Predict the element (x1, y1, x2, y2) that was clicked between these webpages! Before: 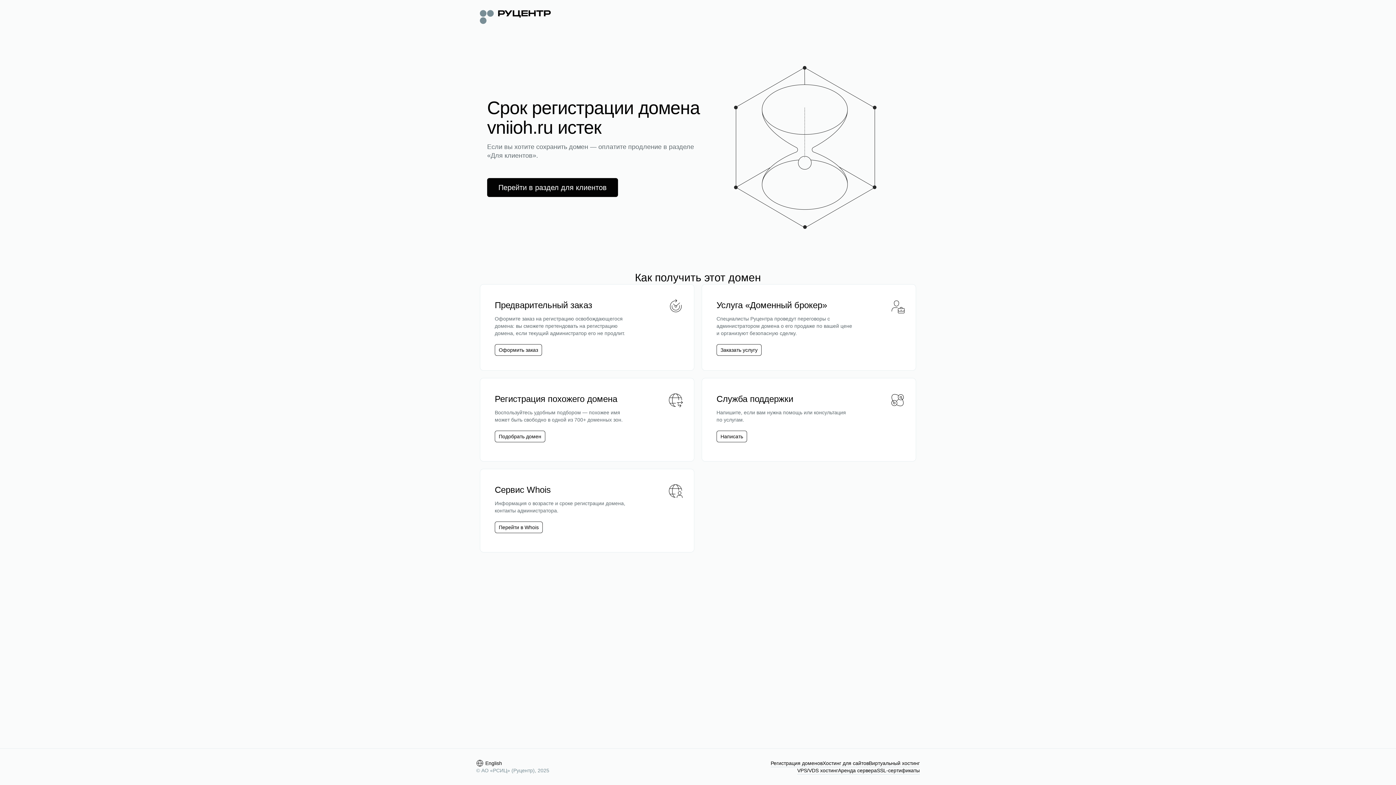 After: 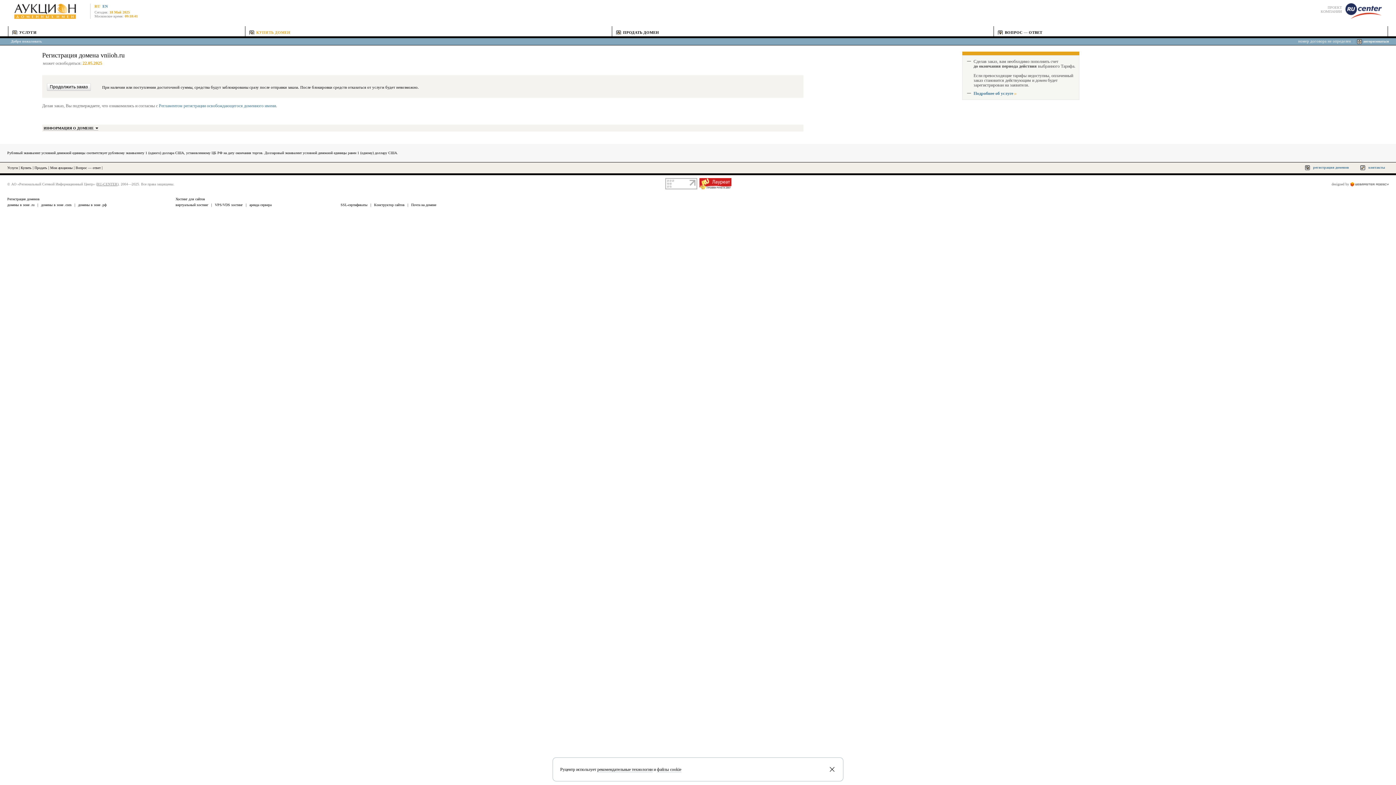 Action: label: Оформить заказ bbox: (498, 346, 538, 353)